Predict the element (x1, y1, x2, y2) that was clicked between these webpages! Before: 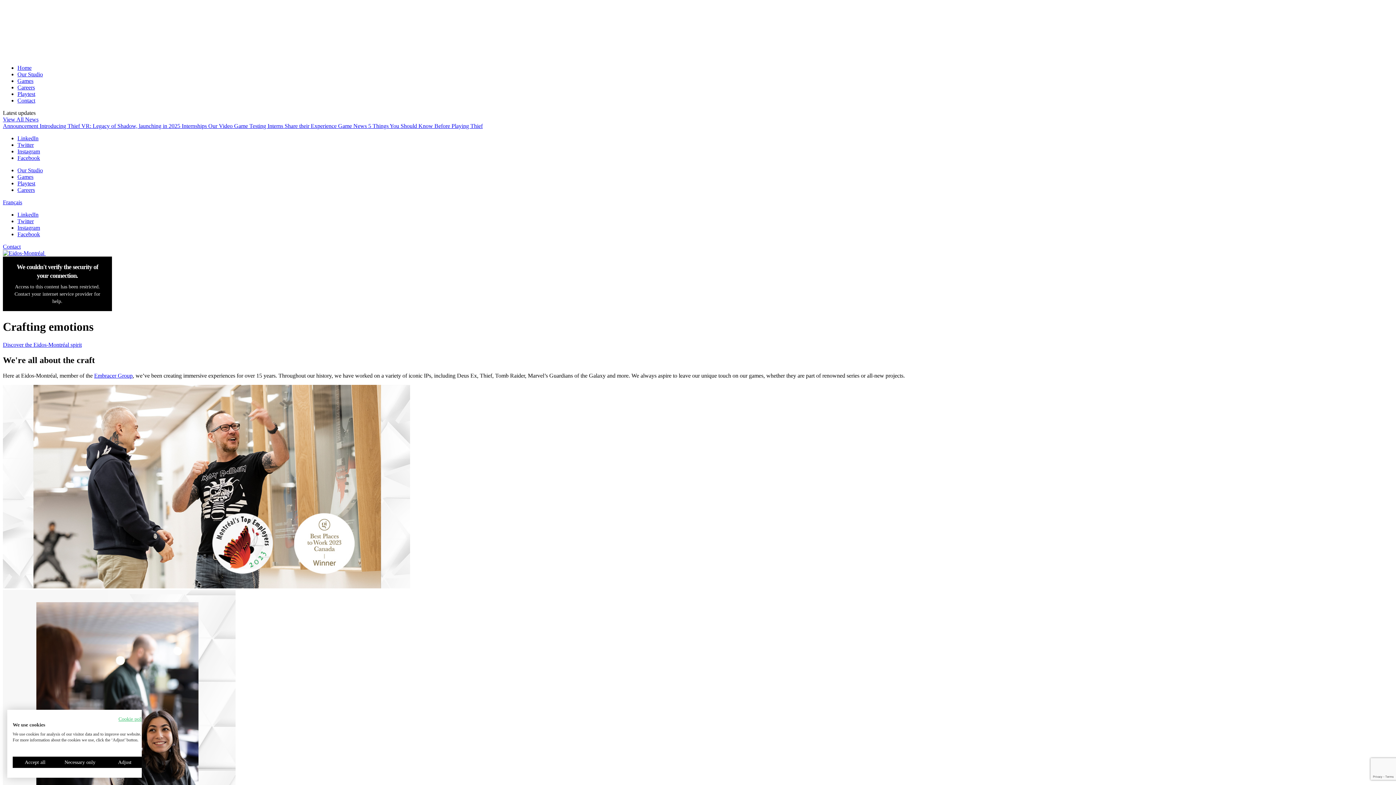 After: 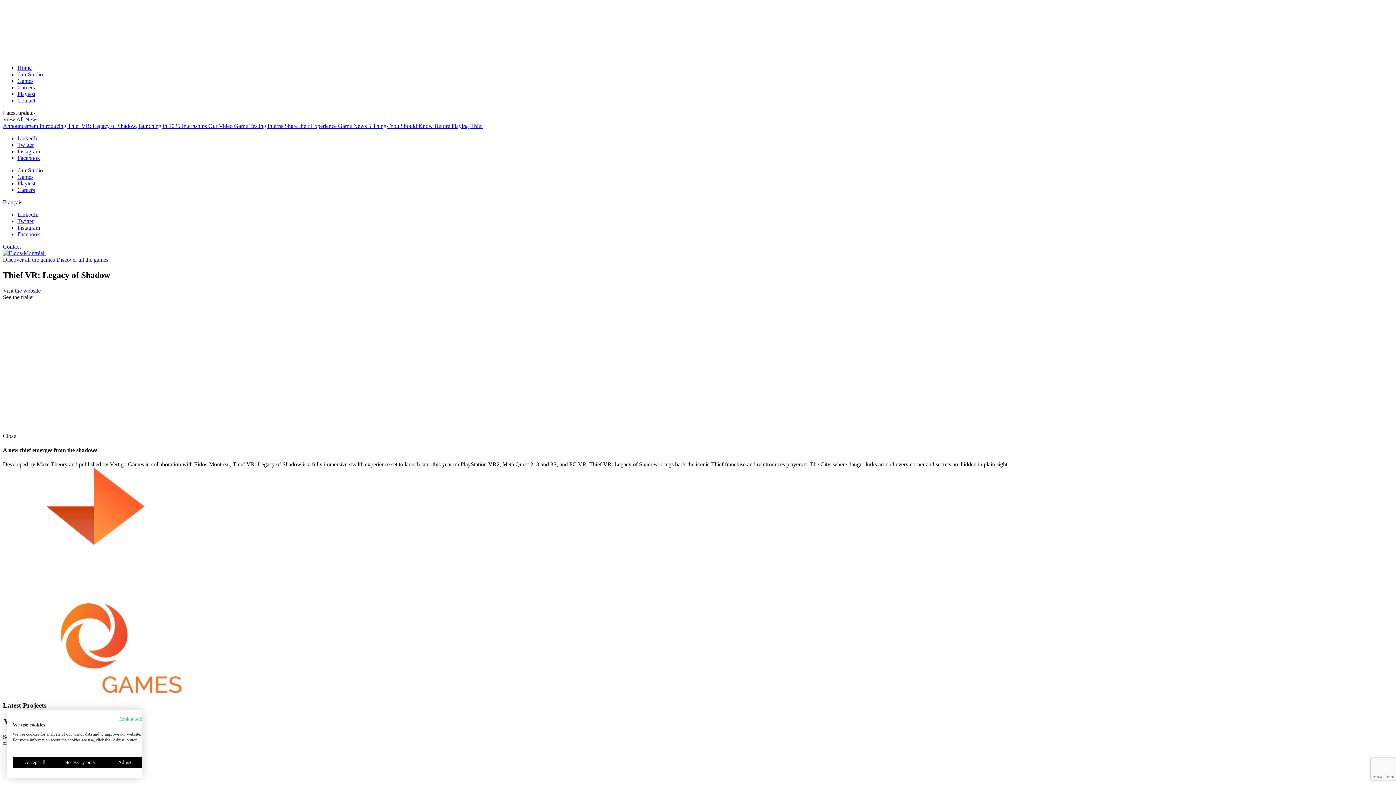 Action: bbox: (17, 173, 33, 180) label: Games